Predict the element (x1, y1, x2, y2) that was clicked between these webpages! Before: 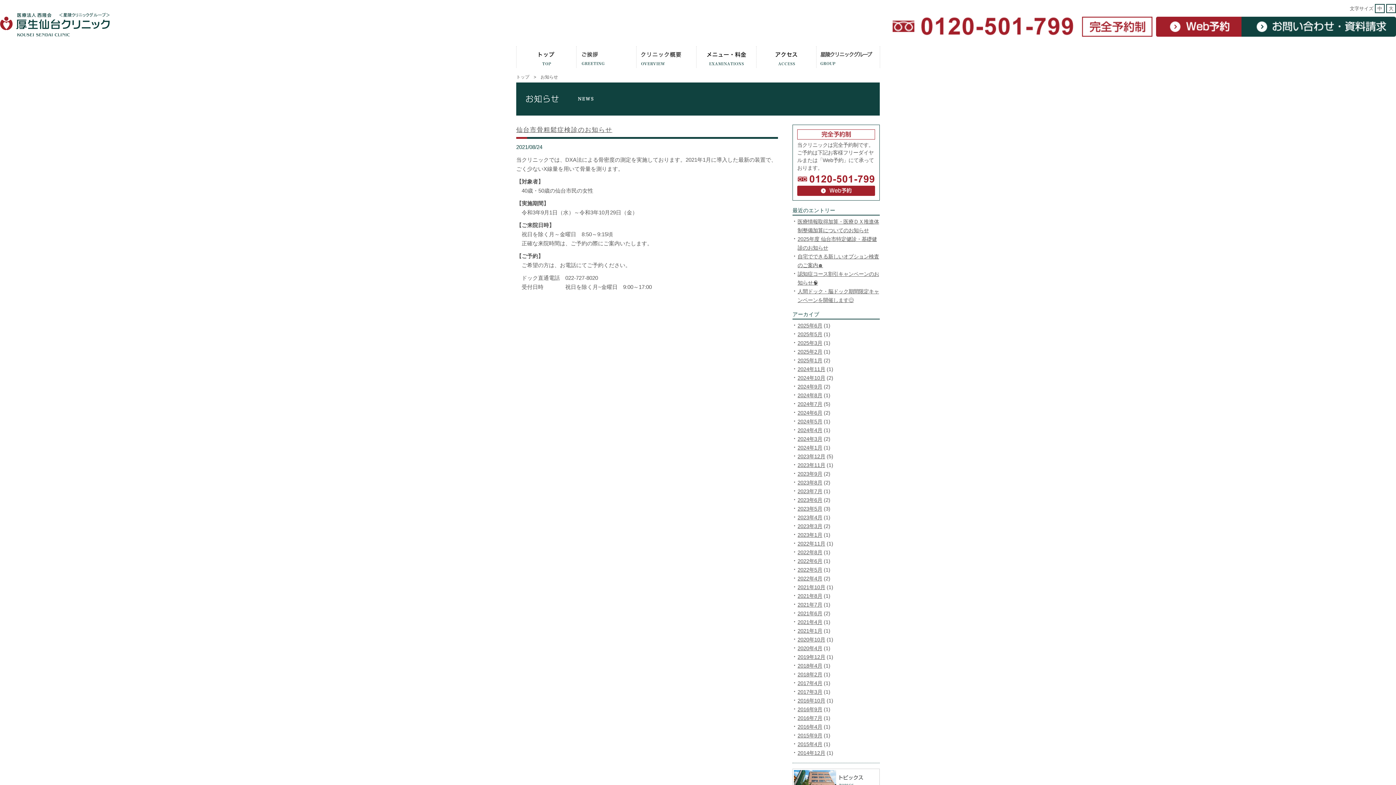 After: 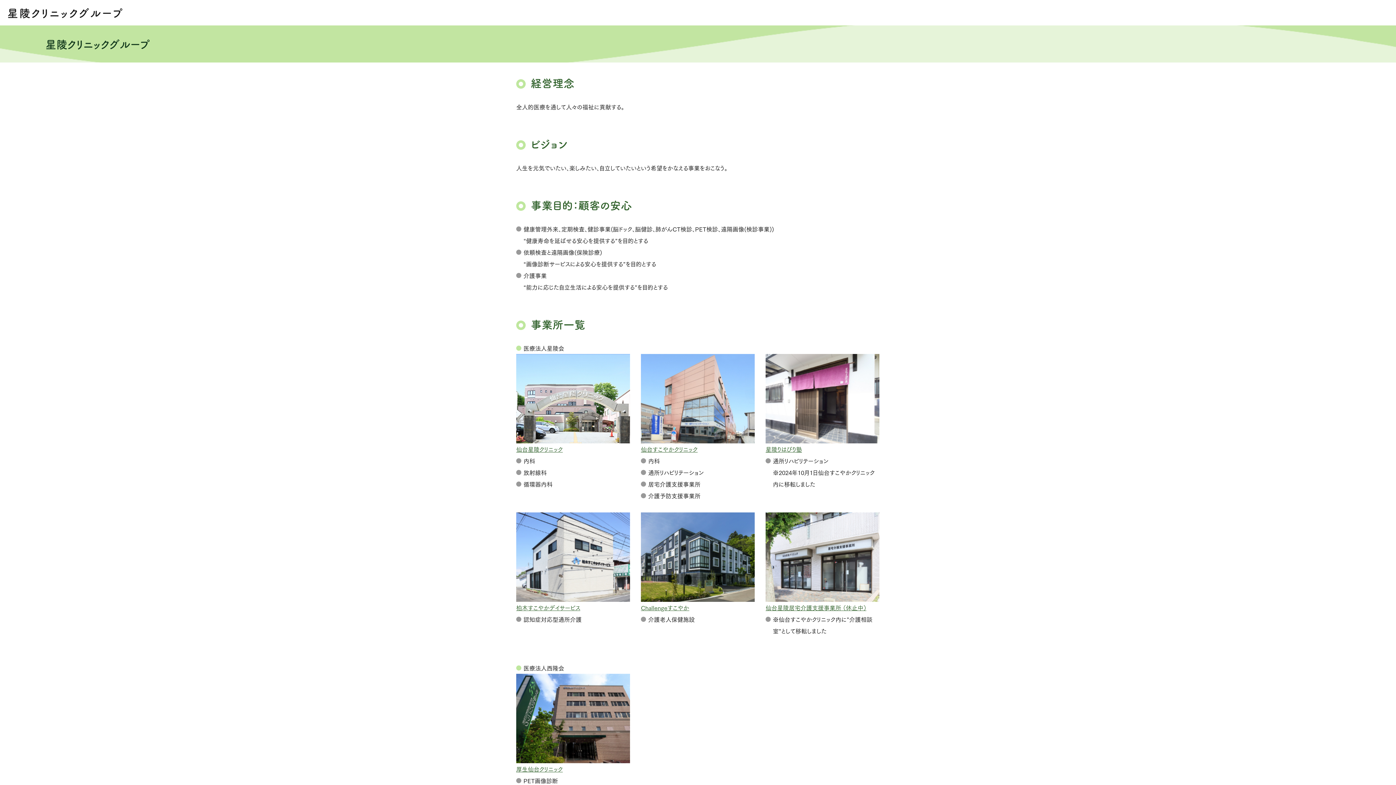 Action: bbox: (816, 60, 876, 66)